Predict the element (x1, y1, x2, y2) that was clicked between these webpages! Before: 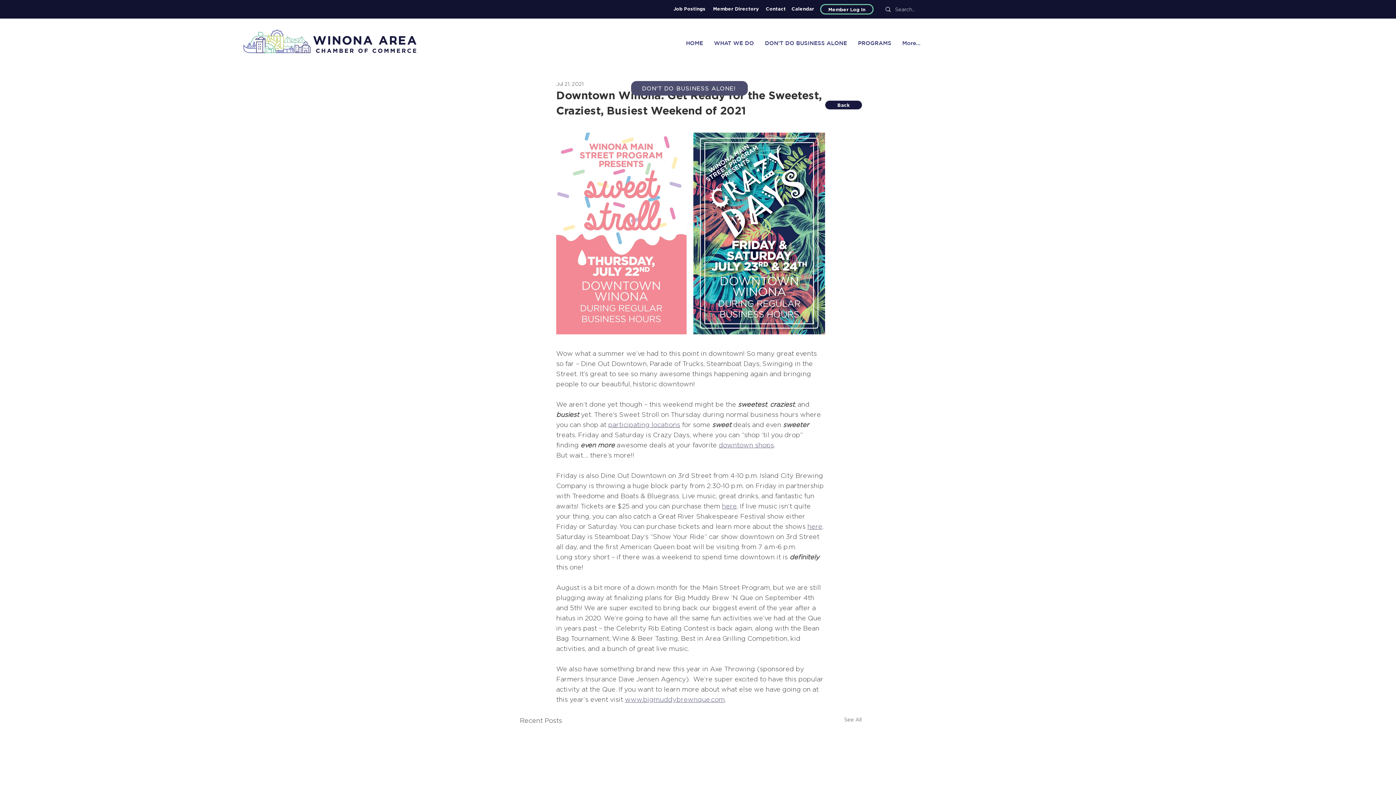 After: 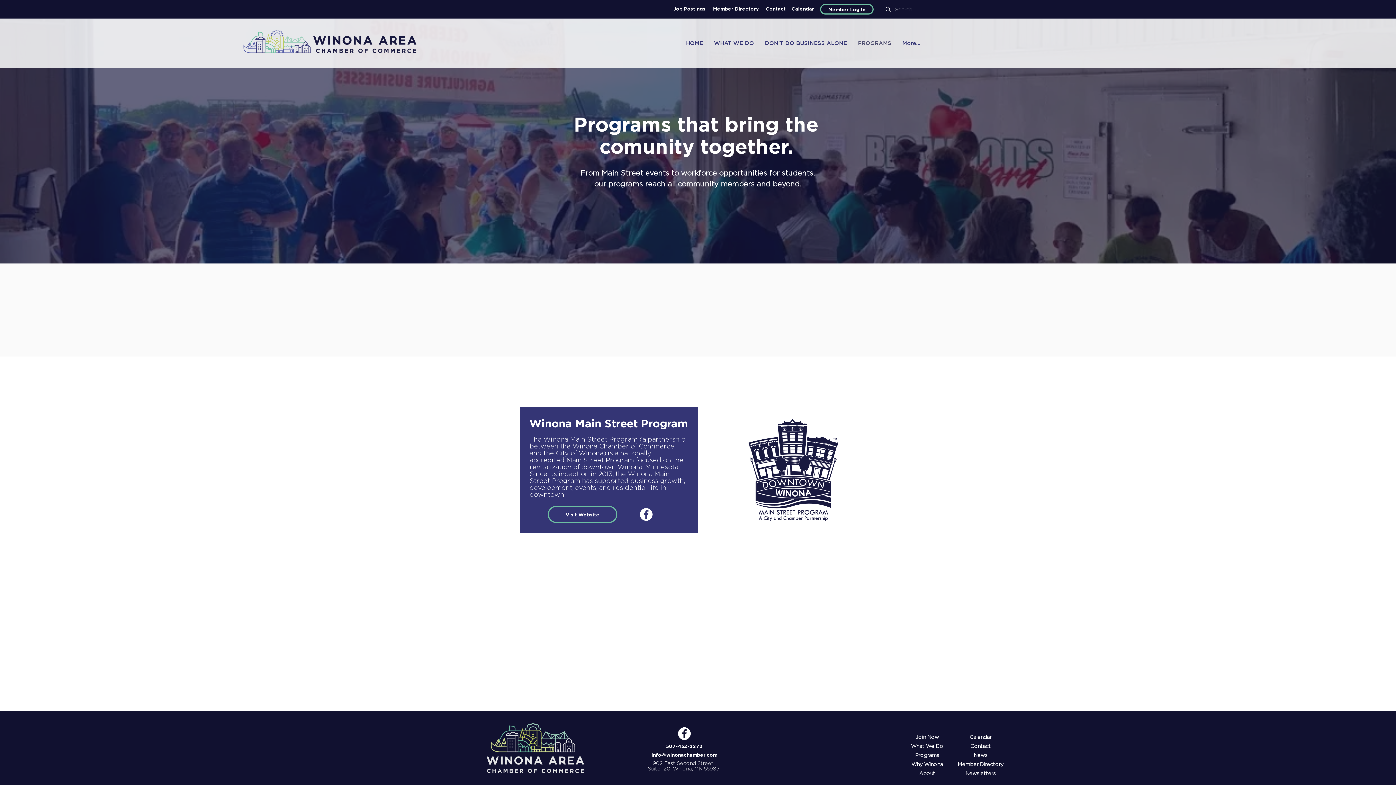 Action: bbox: (852, 35, 897, 50) label: PROGRAMS